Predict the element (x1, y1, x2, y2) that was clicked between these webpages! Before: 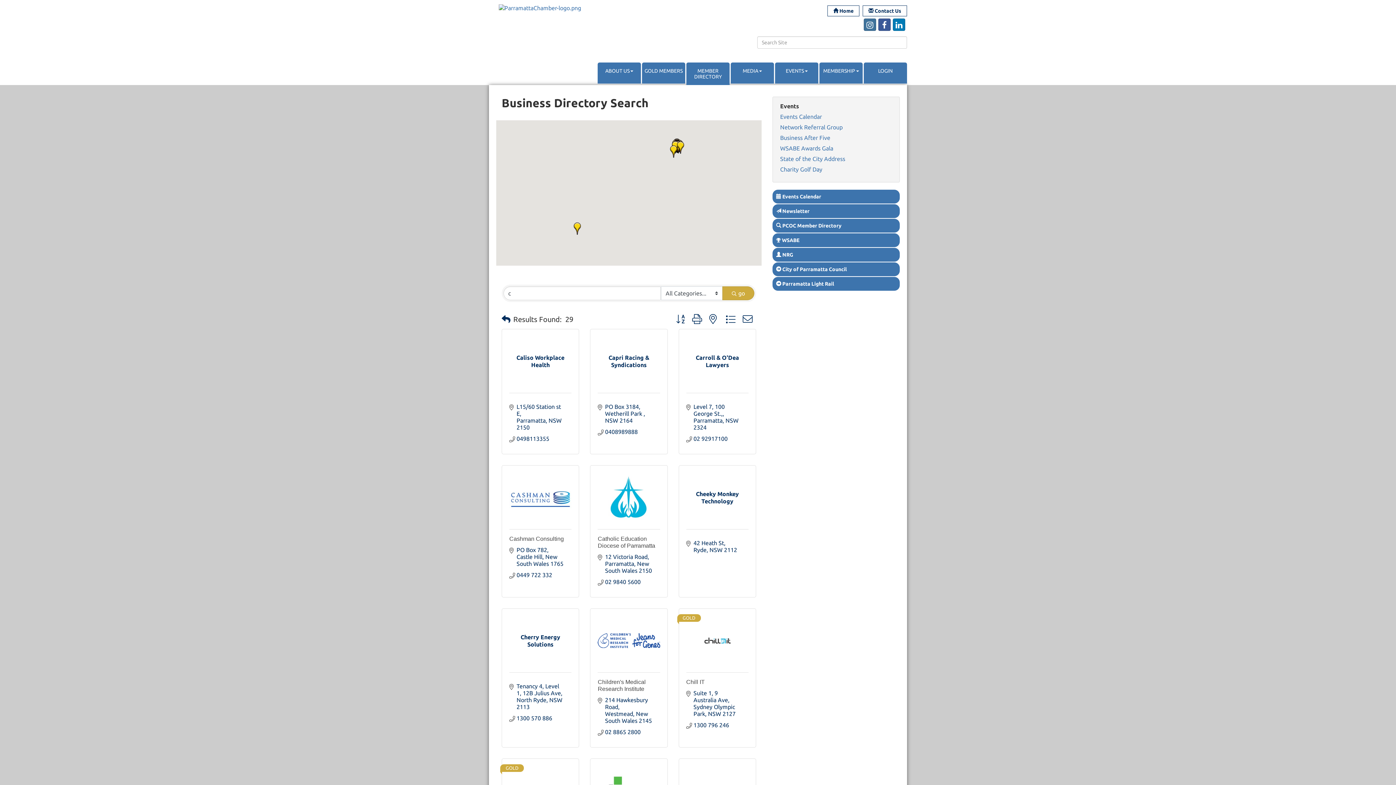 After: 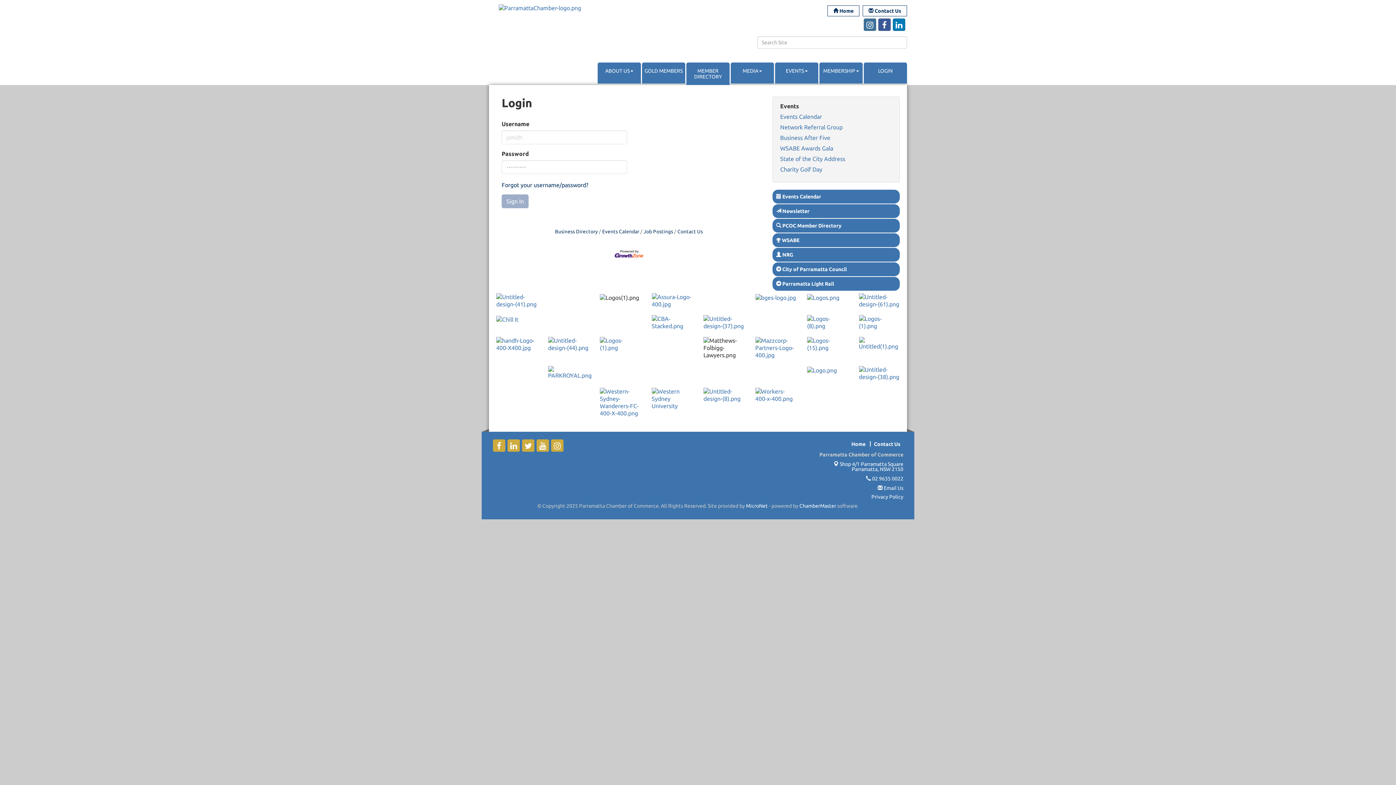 Action: label: LOGIN bbox: (864, 62, 907, 83)